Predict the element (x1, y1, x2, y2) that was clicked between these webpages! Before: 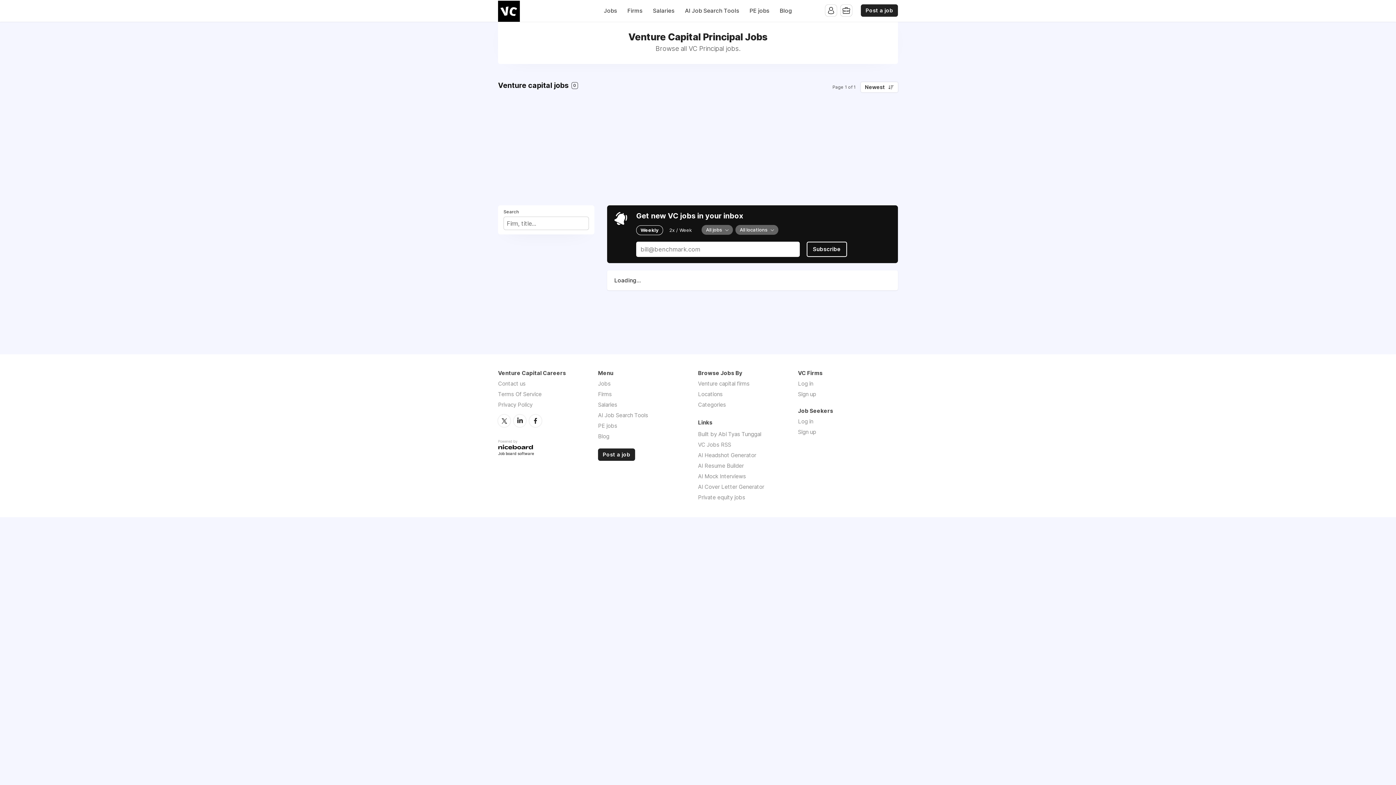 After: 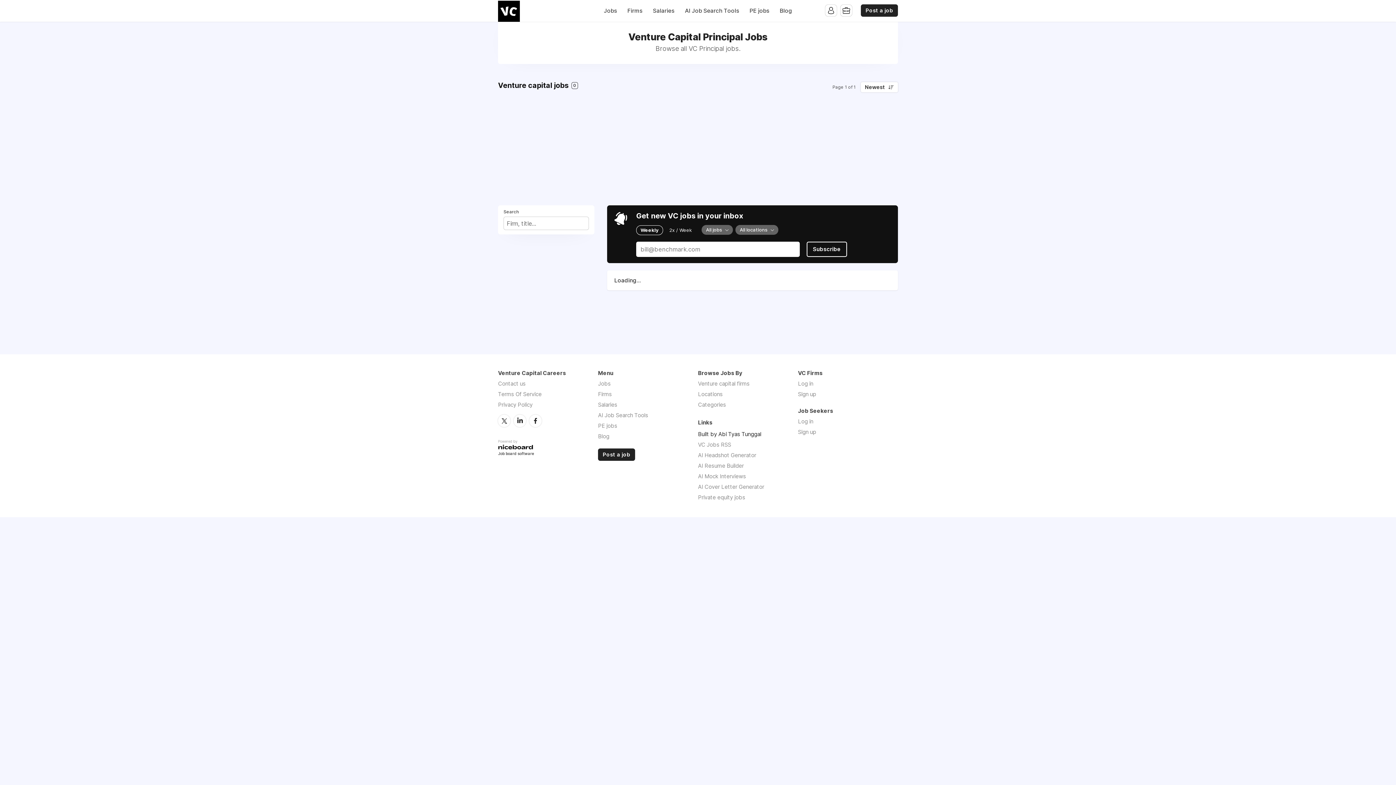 Action: label: Built by Abi Tyas Tunggal bbox: (698, 430, 761, 437)